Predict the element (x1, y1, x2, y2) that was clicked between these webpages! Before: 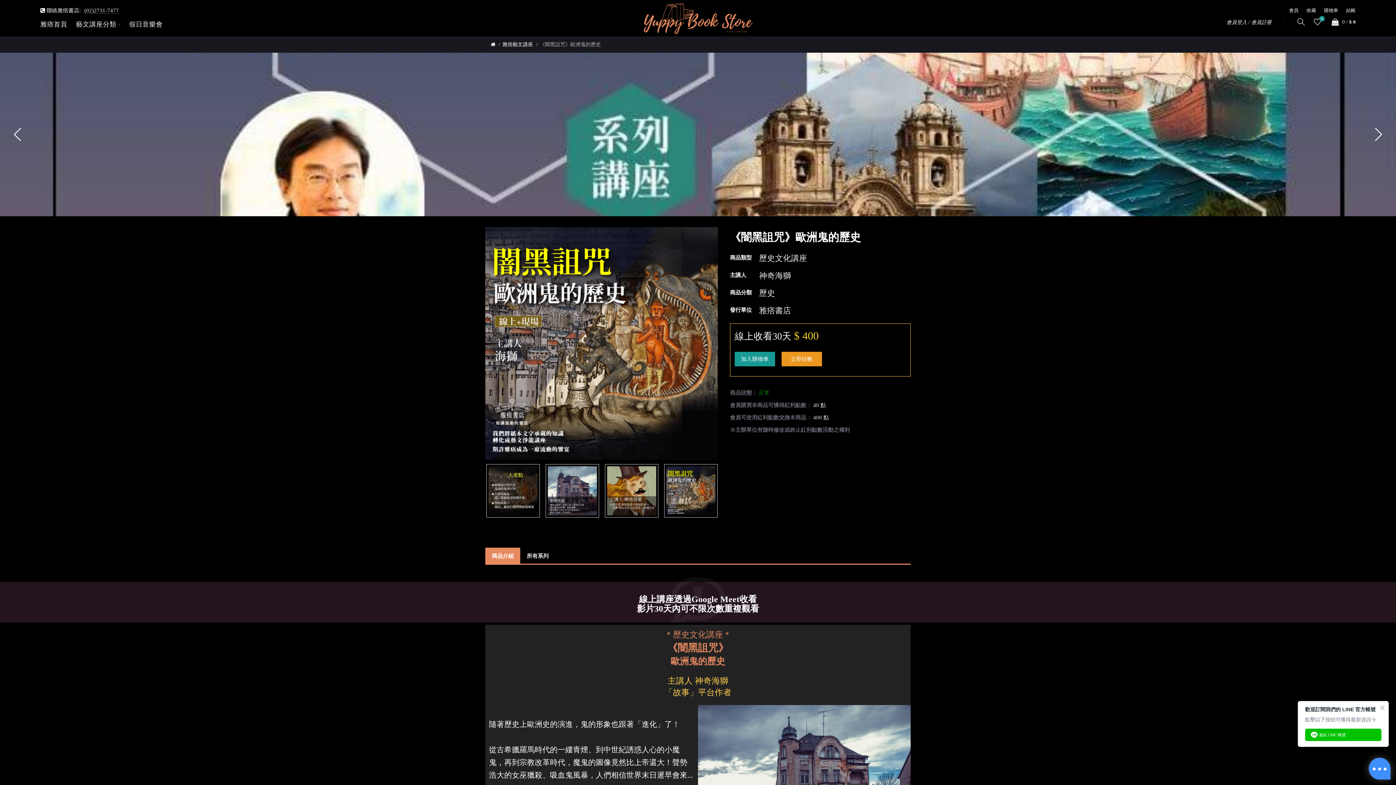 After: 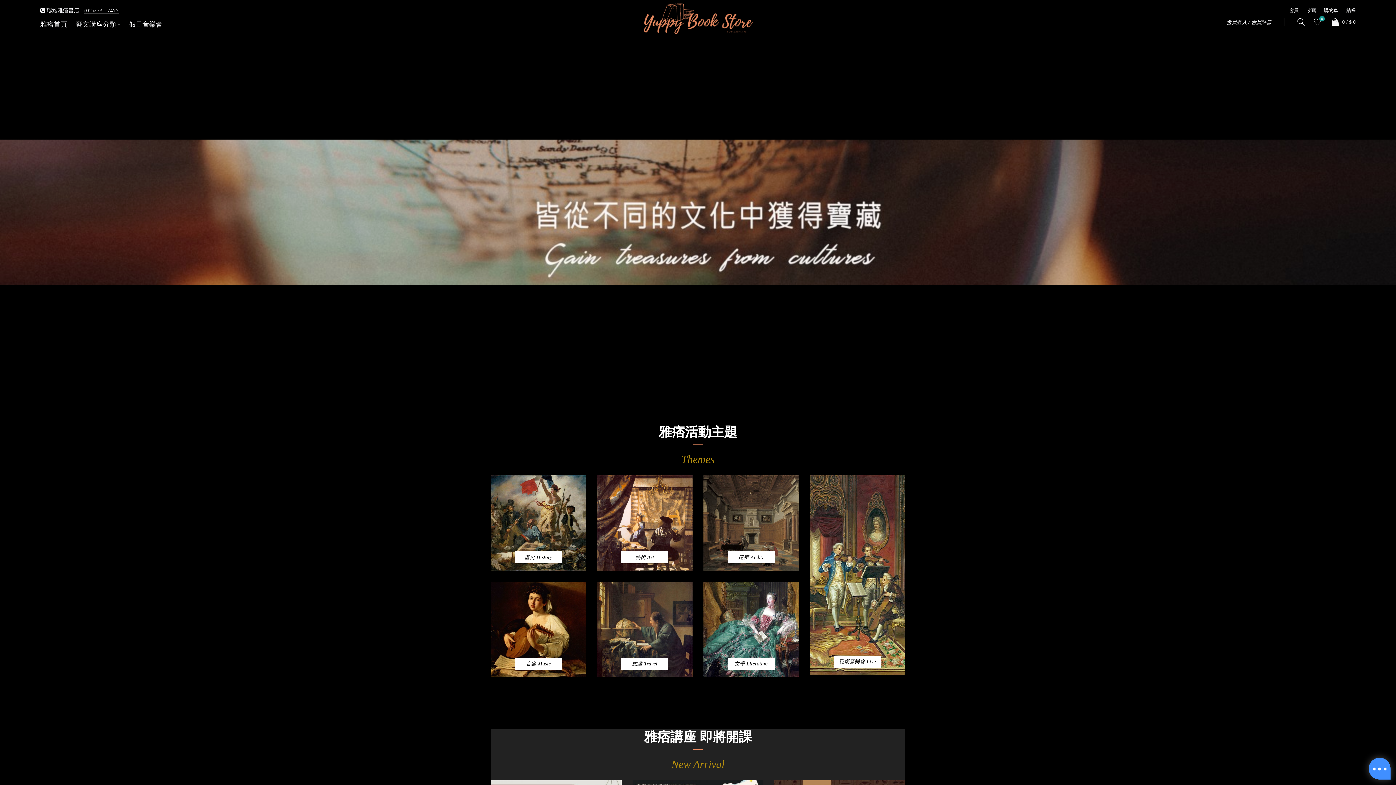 Action: bbox: (490, 41, 495, 47)